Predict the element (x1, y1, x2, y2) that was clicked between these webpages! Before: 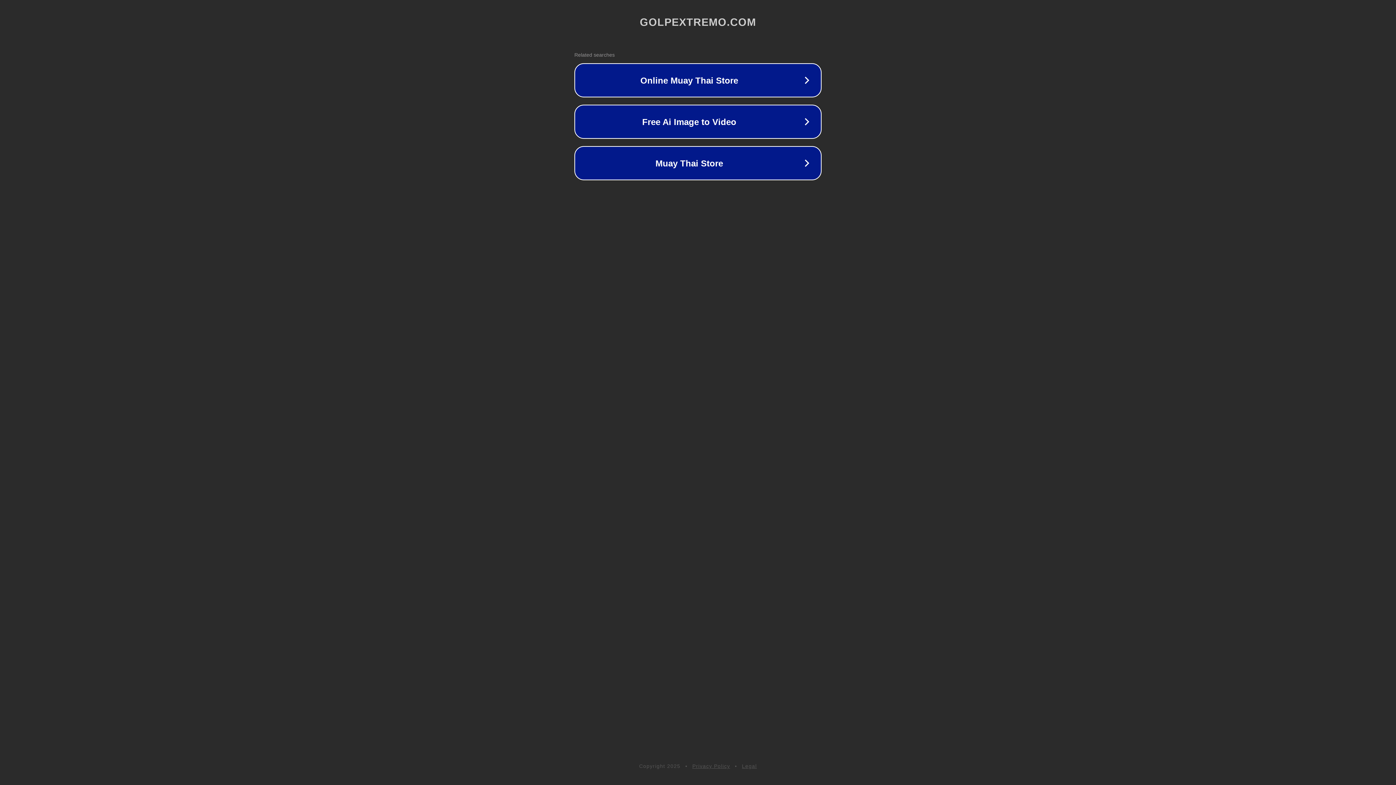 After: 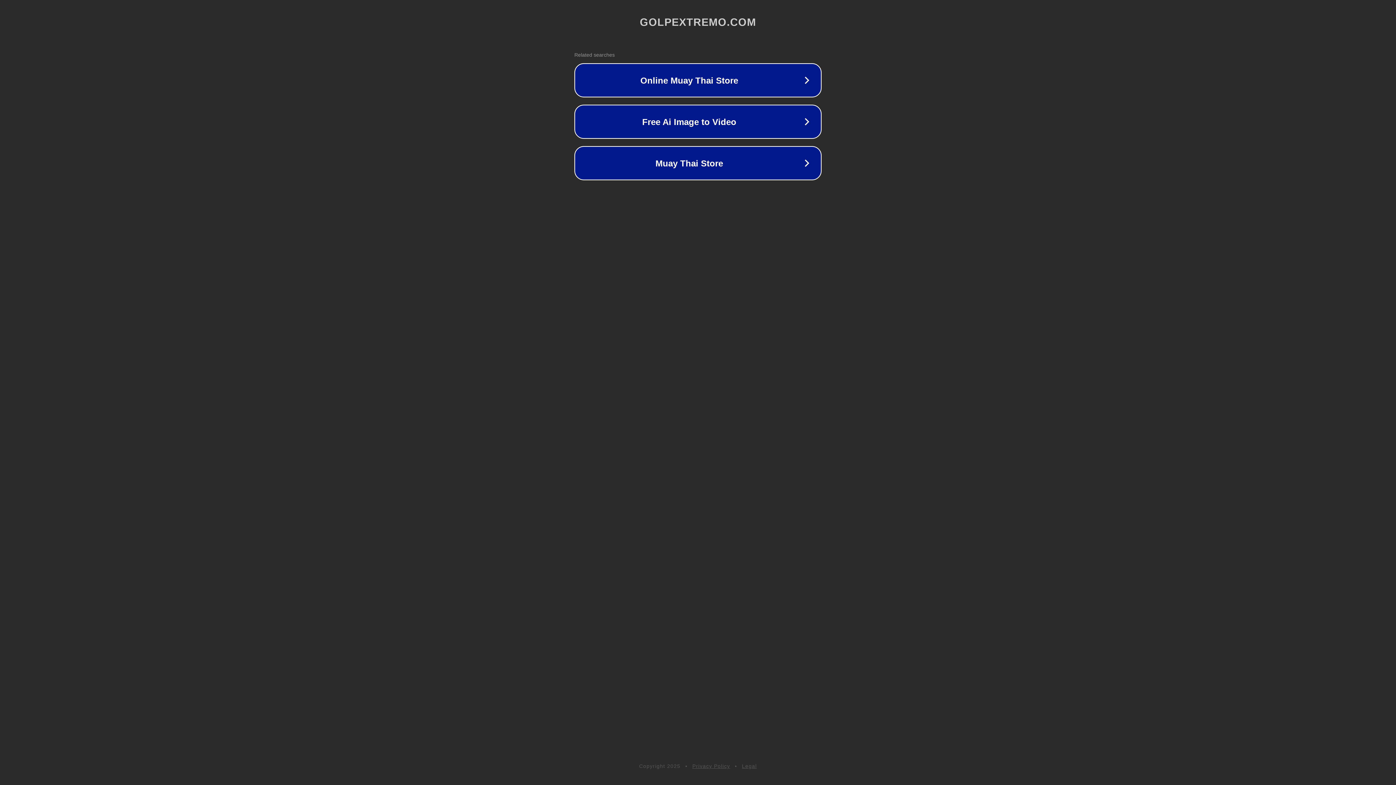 Action: bbox: (692, 763, 730, 769) label: Privacy Policy